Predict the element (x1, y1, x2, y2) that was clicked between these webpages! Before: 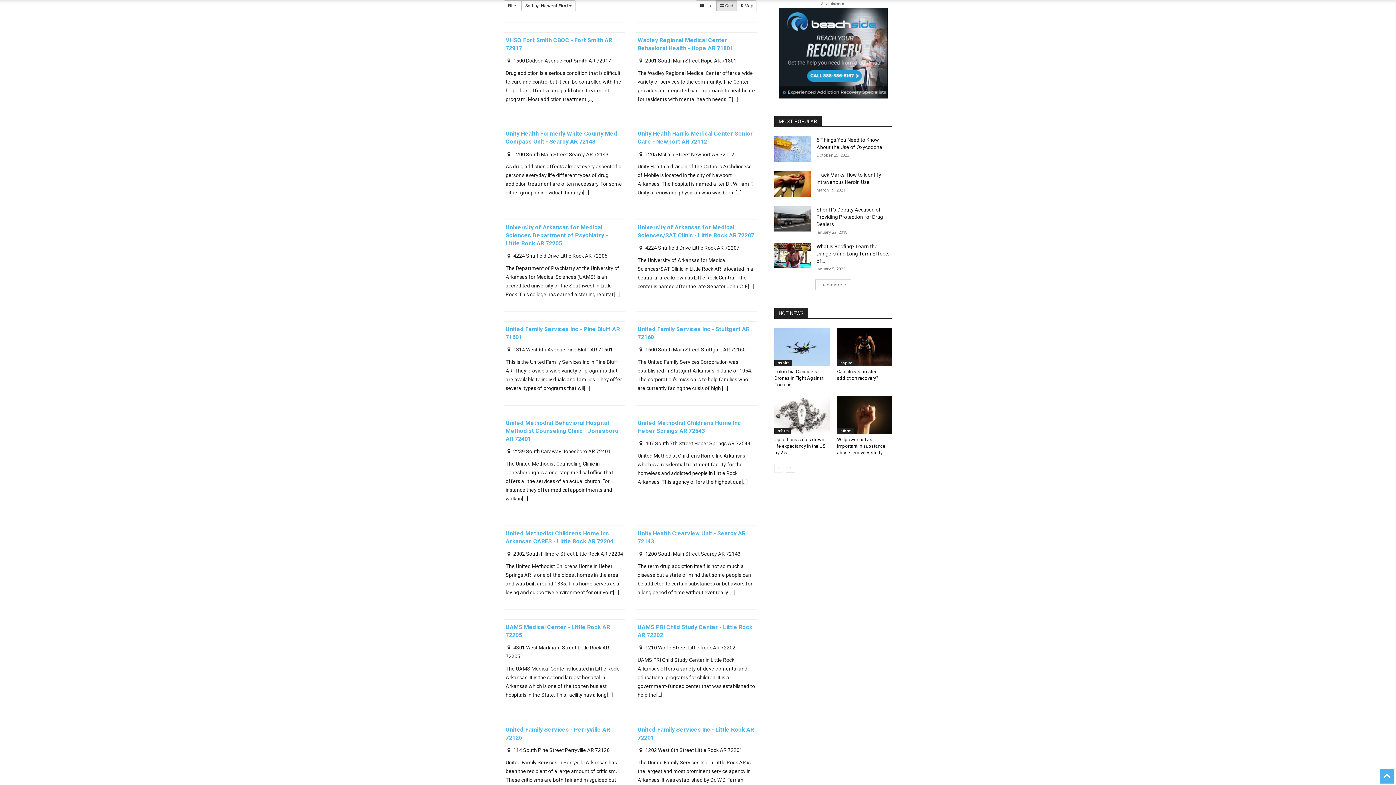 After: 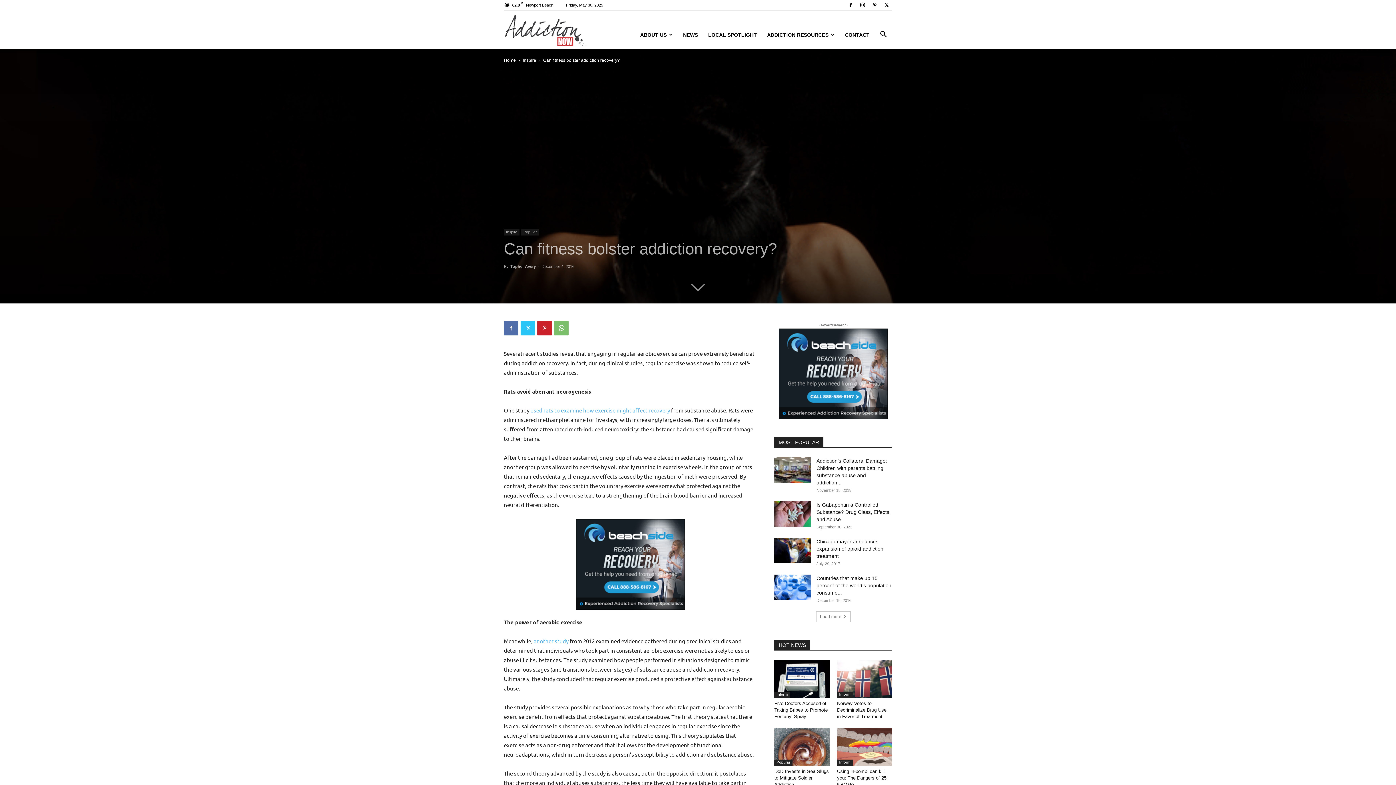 Action: bbox: (837, 328, 892, 366)